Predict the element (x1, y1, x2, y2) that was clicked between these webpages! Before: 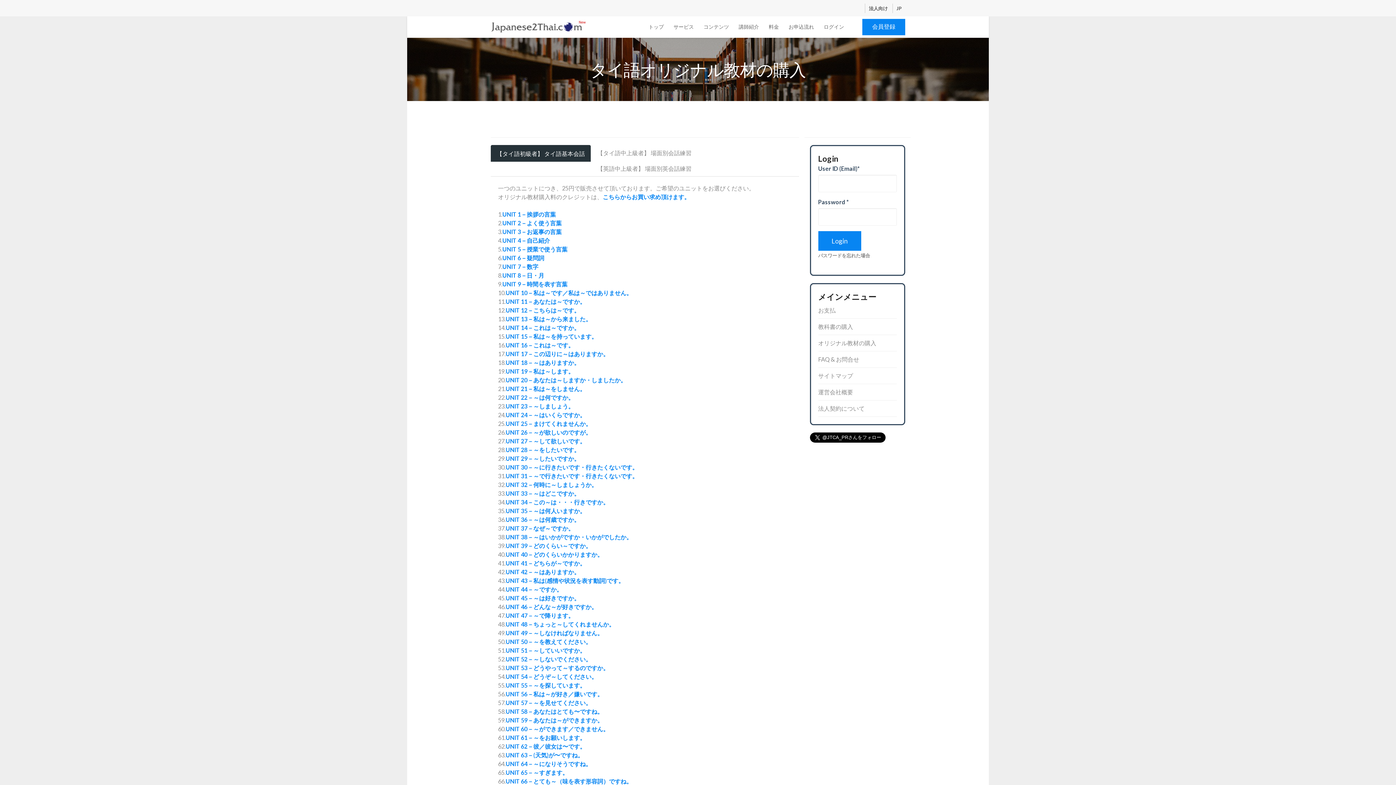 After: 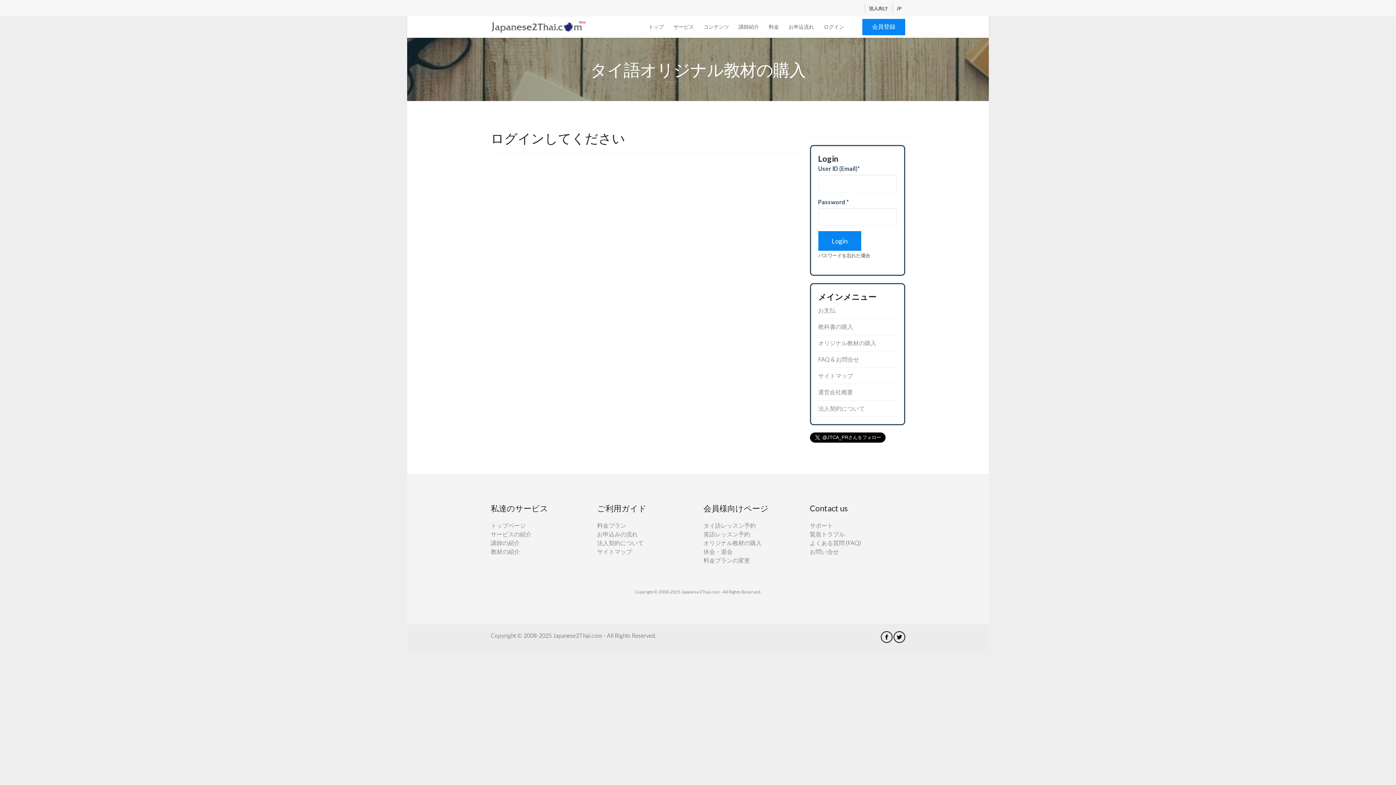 Action: label: UNIT 54－どうぞ～してください。 bbox: (505, 673, 597, 680)